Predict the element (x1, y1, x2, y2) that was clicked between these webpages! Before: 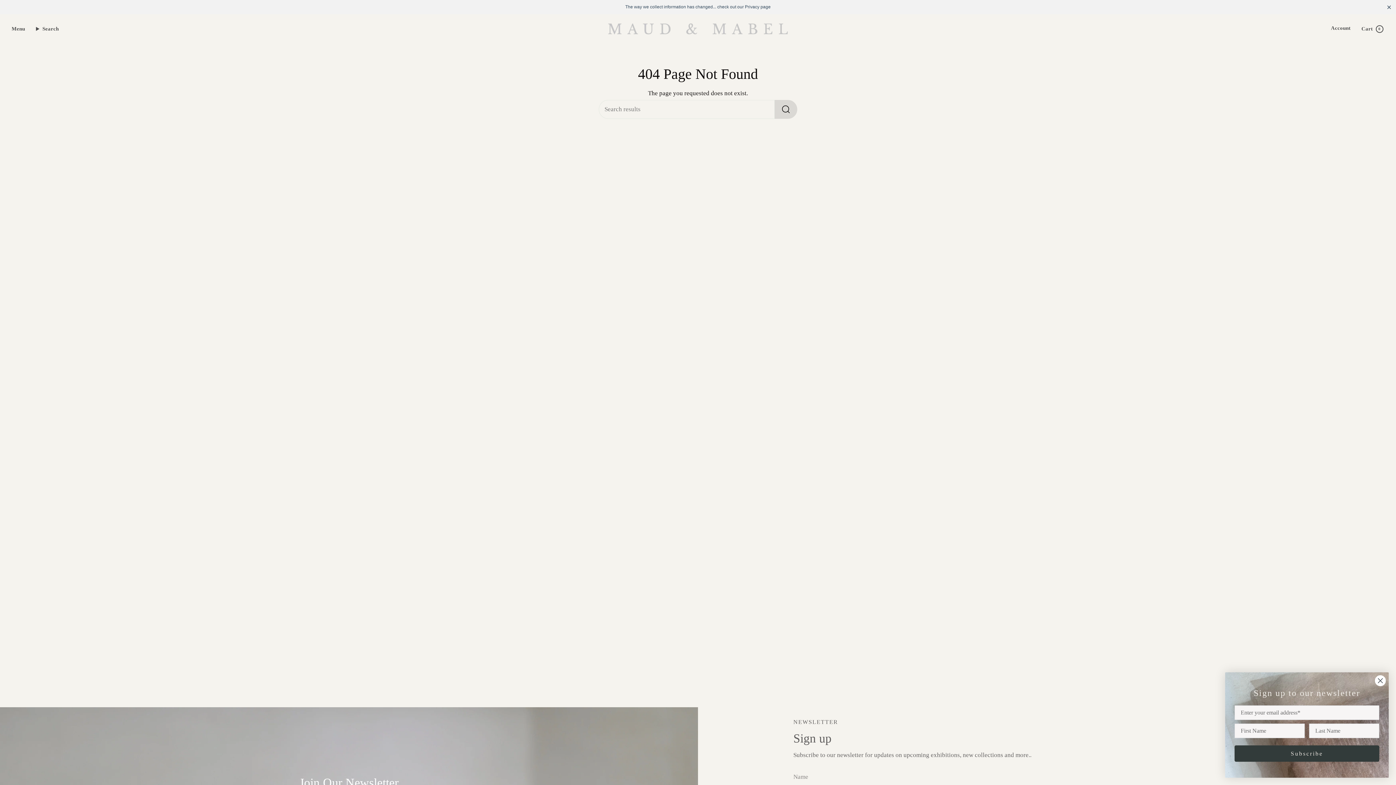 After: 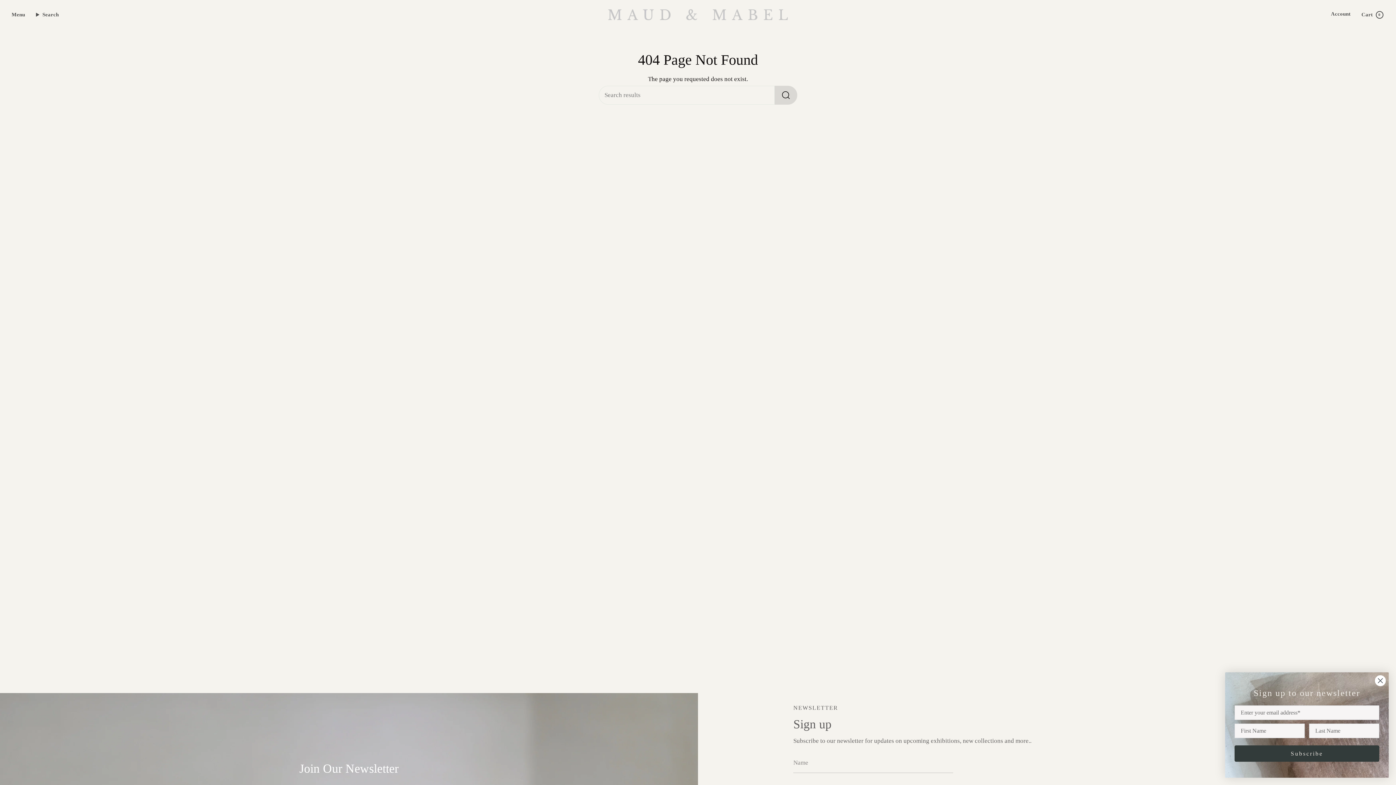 Action: label: Close bbox: (1386, 3, 1392, 10)